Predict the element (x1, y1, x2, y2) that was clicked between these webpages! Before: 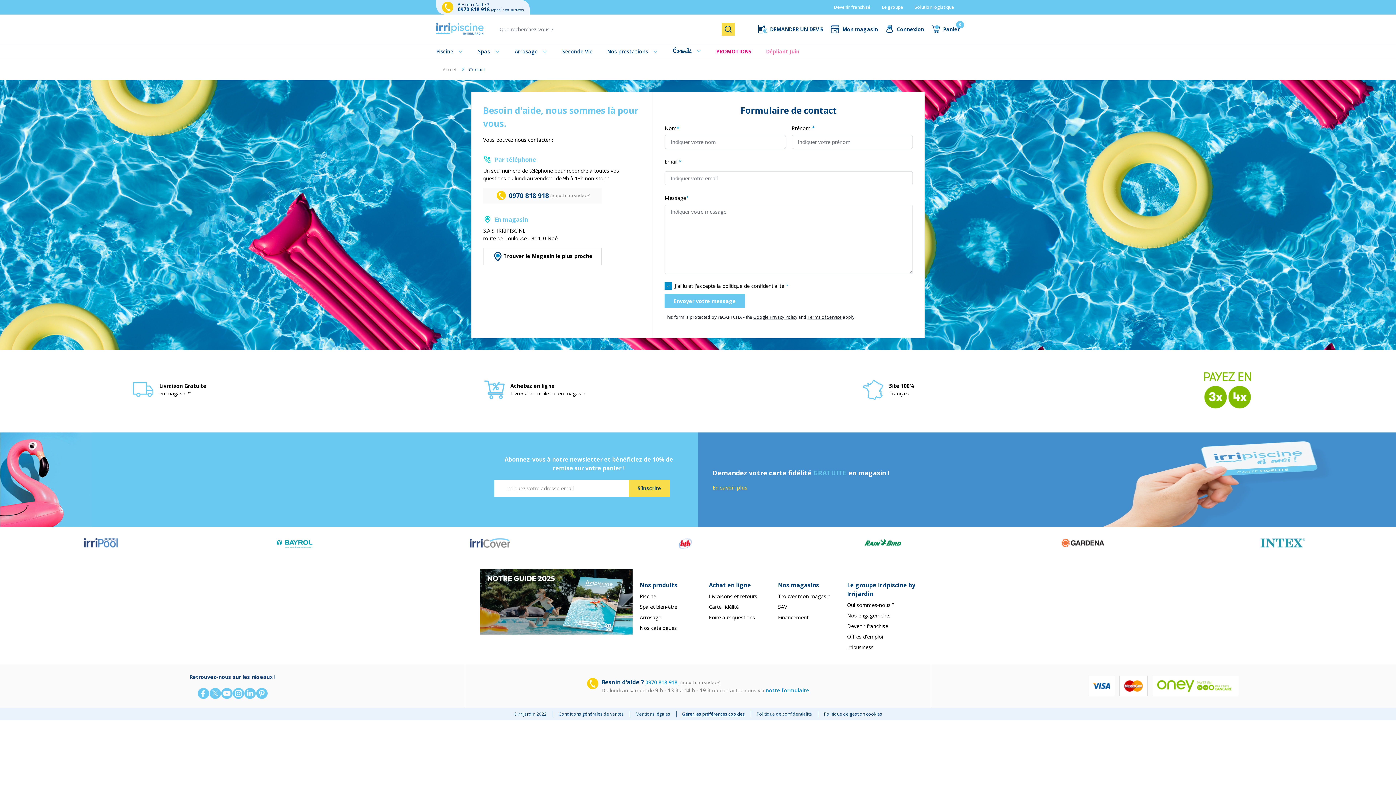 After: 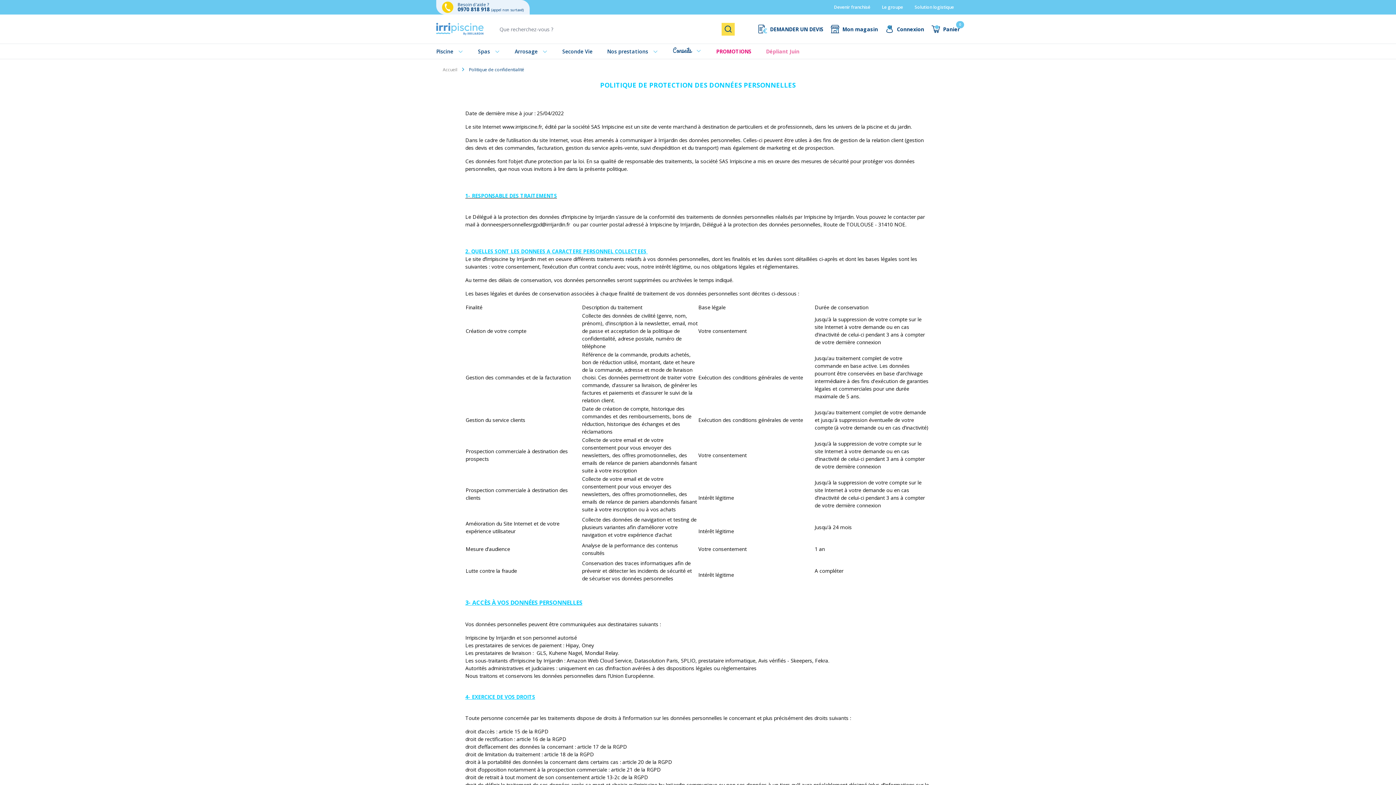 Action: bbox: (751, 711, 818, 717) label: Politique de confidentialité